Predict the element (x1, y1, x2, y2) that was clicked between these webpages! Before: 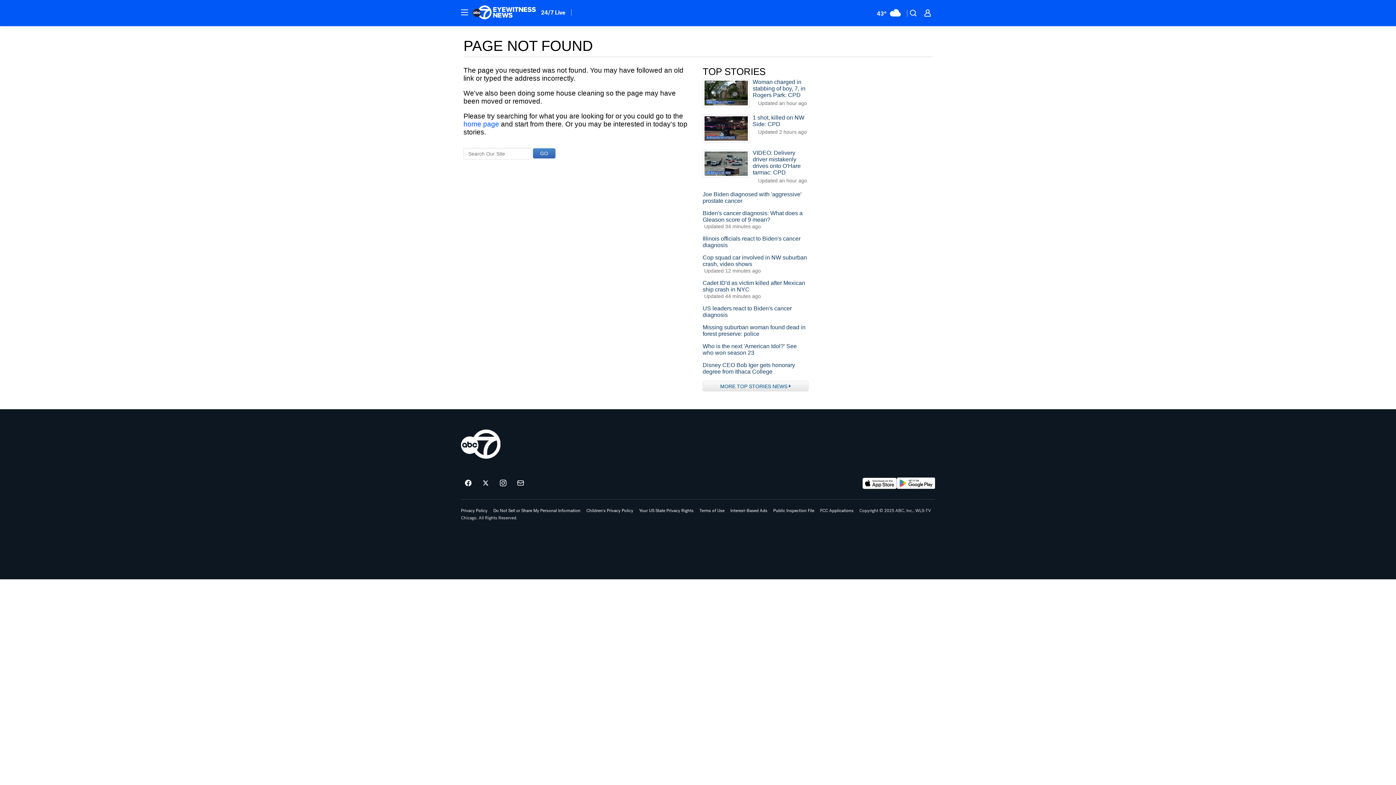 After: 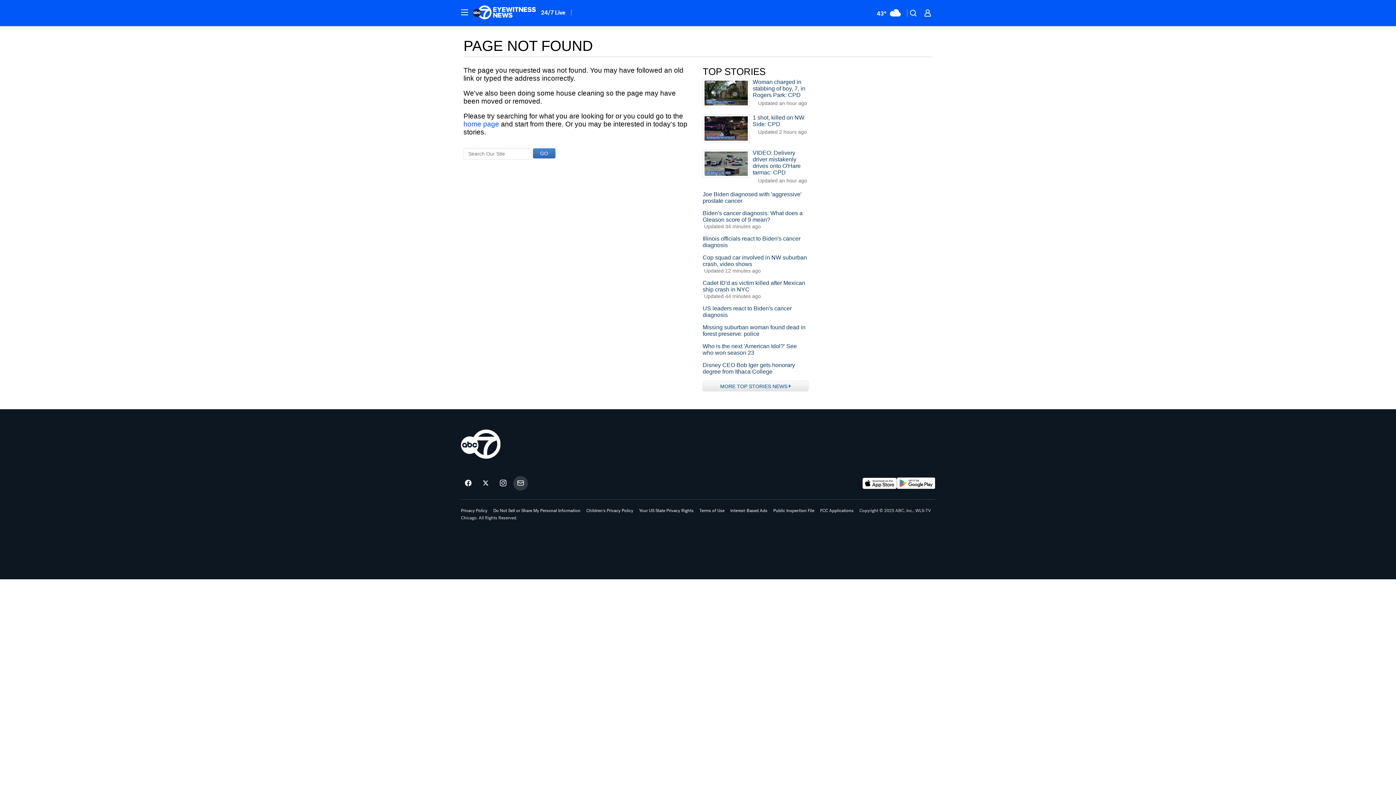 Action: label: Sign up for ABC7 Chicago newsletters bbox: (513, 476, 528, 491)